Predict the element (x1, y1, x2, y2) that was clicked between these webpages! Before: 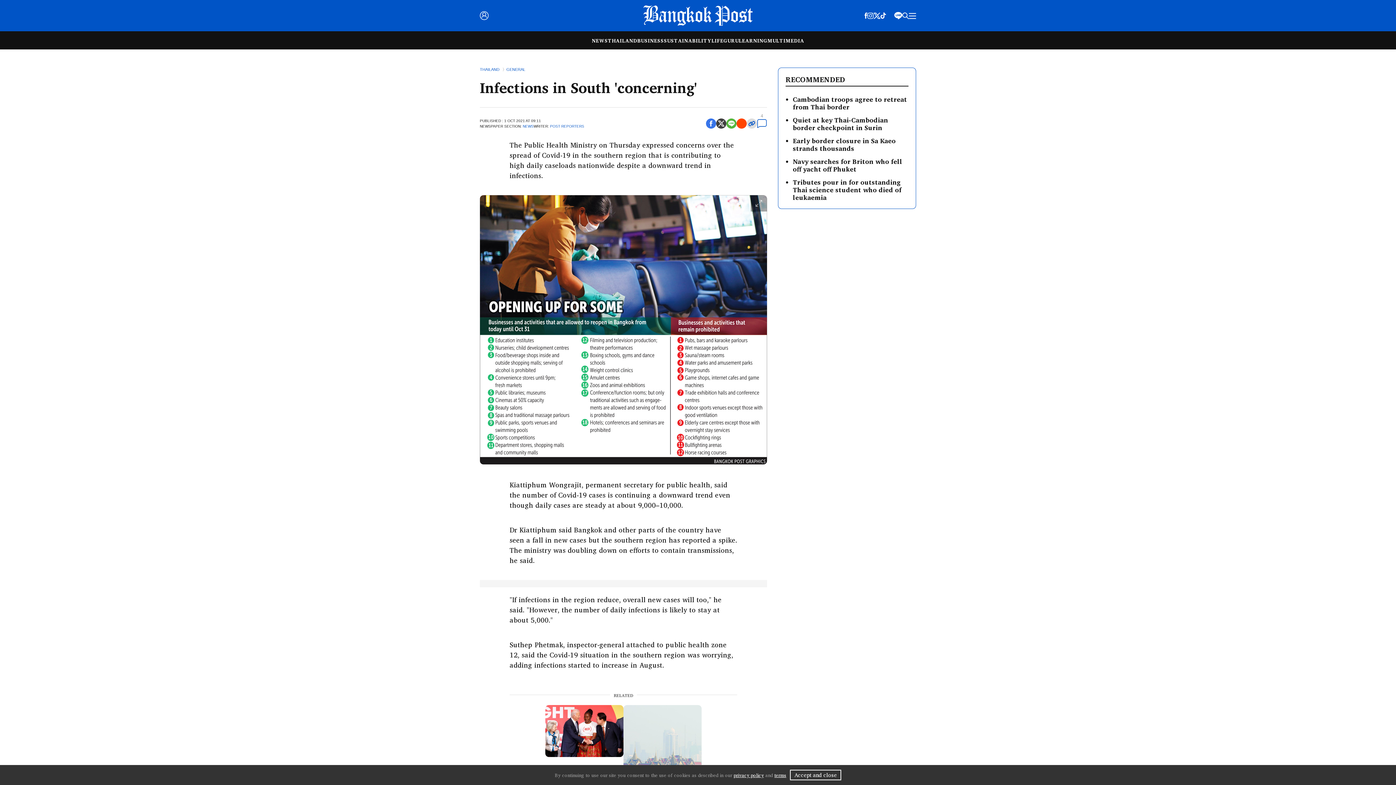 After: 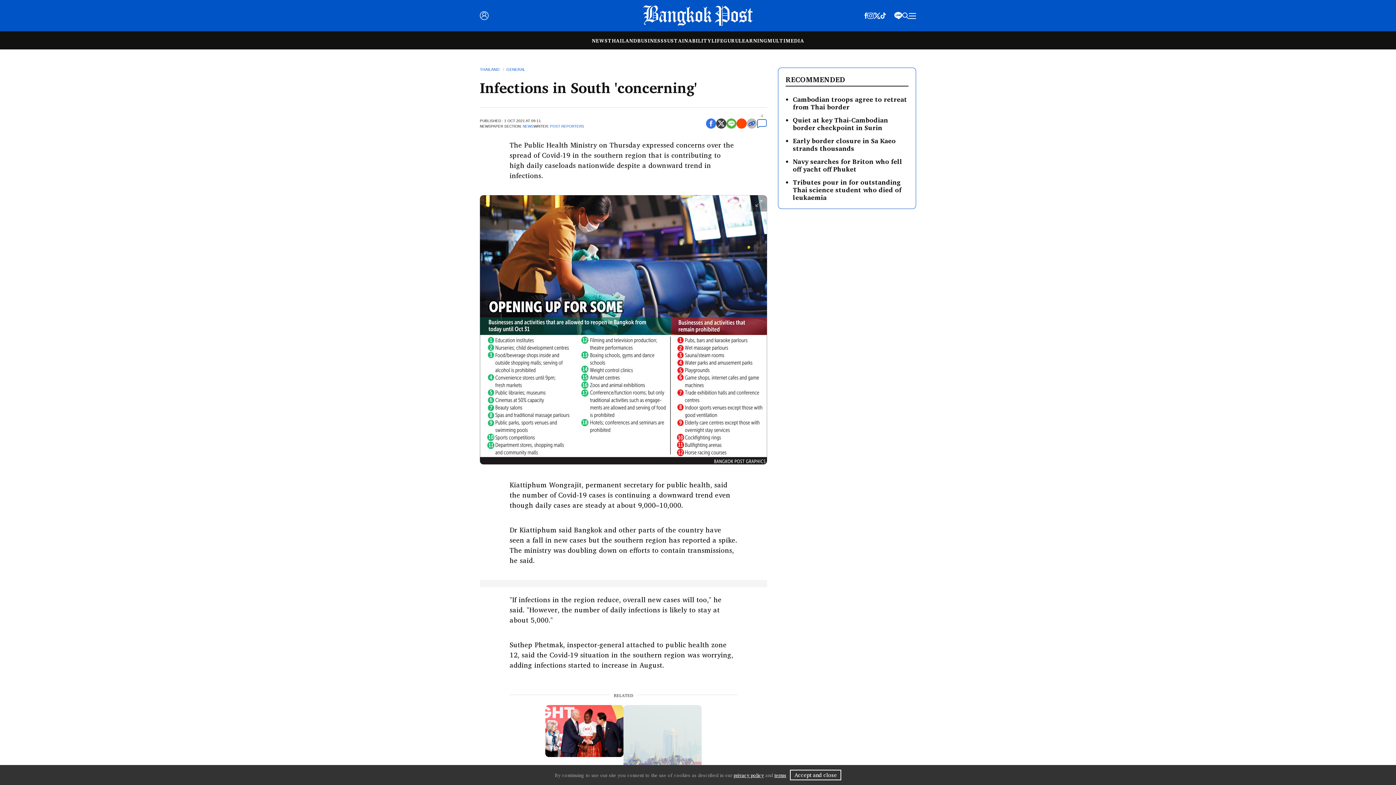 Action: bbox: (746, 118, 757, 128)